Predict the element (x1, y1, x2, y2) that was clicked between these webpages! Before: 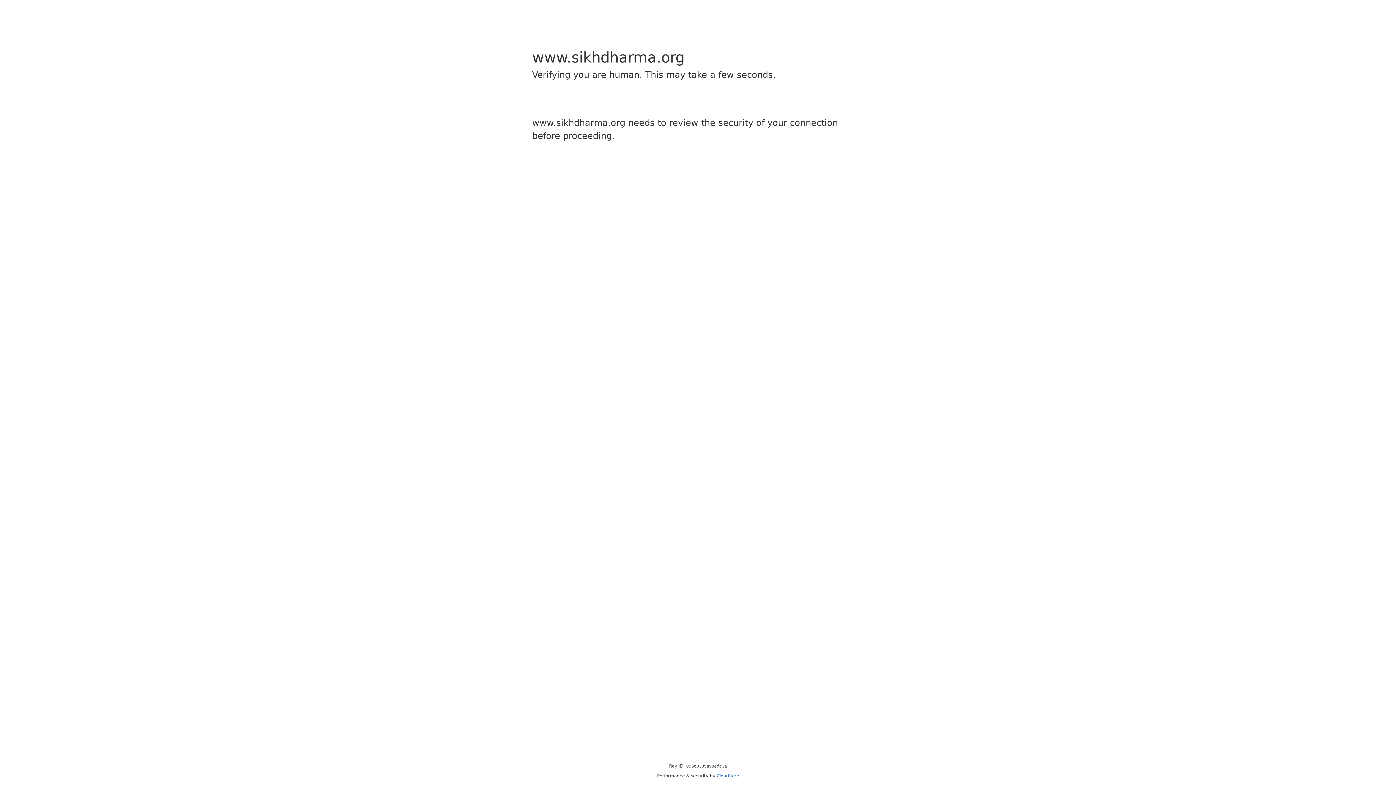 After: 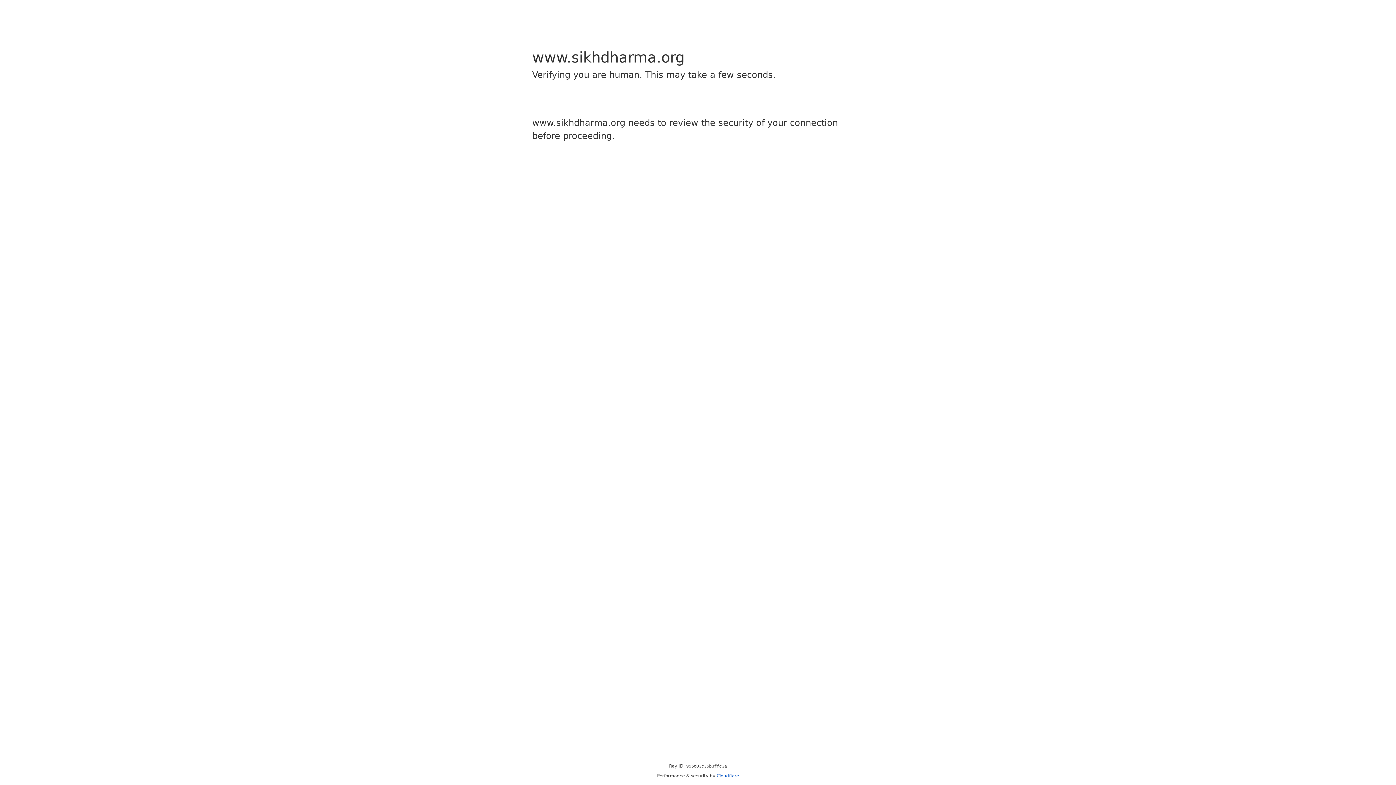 Action: bbox: (716, 773, 739, 778) label: Cloudflare